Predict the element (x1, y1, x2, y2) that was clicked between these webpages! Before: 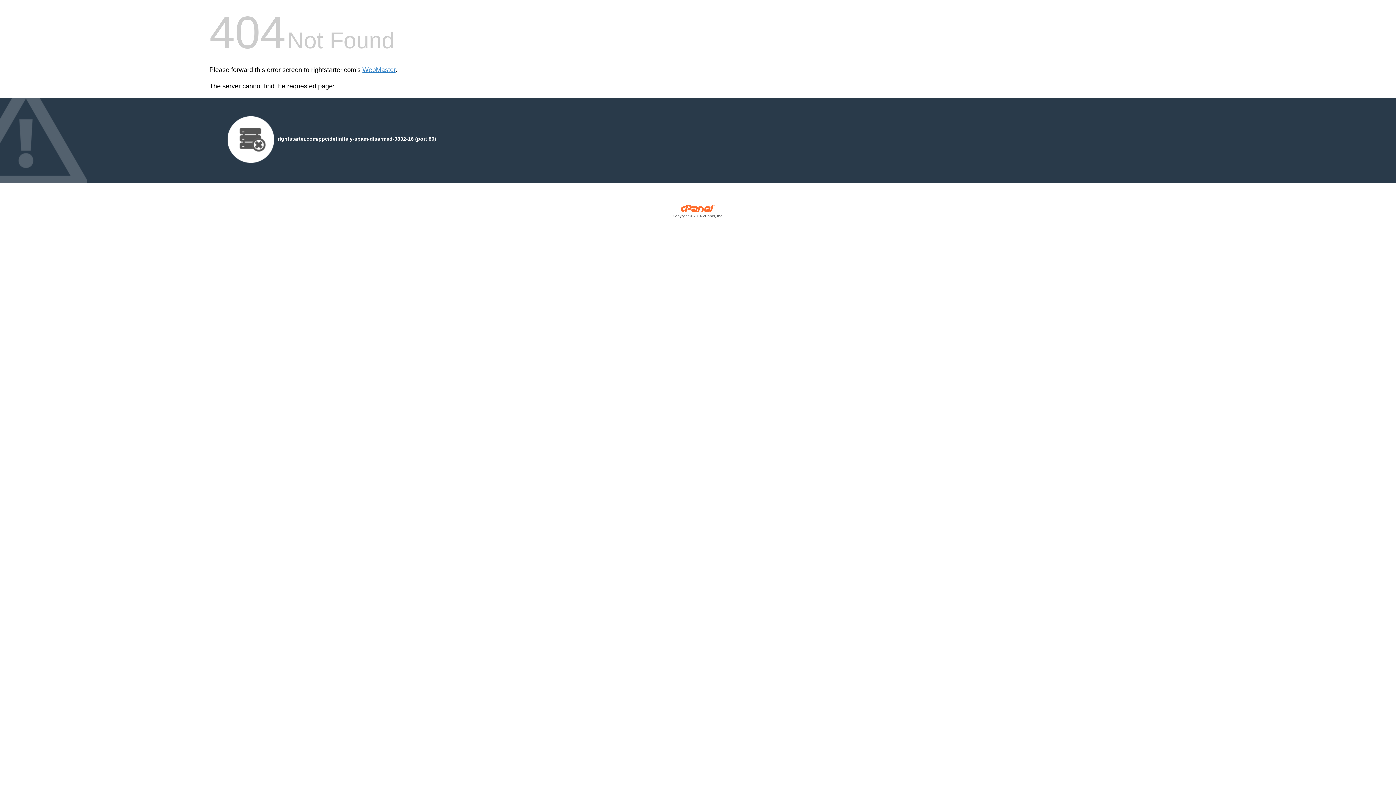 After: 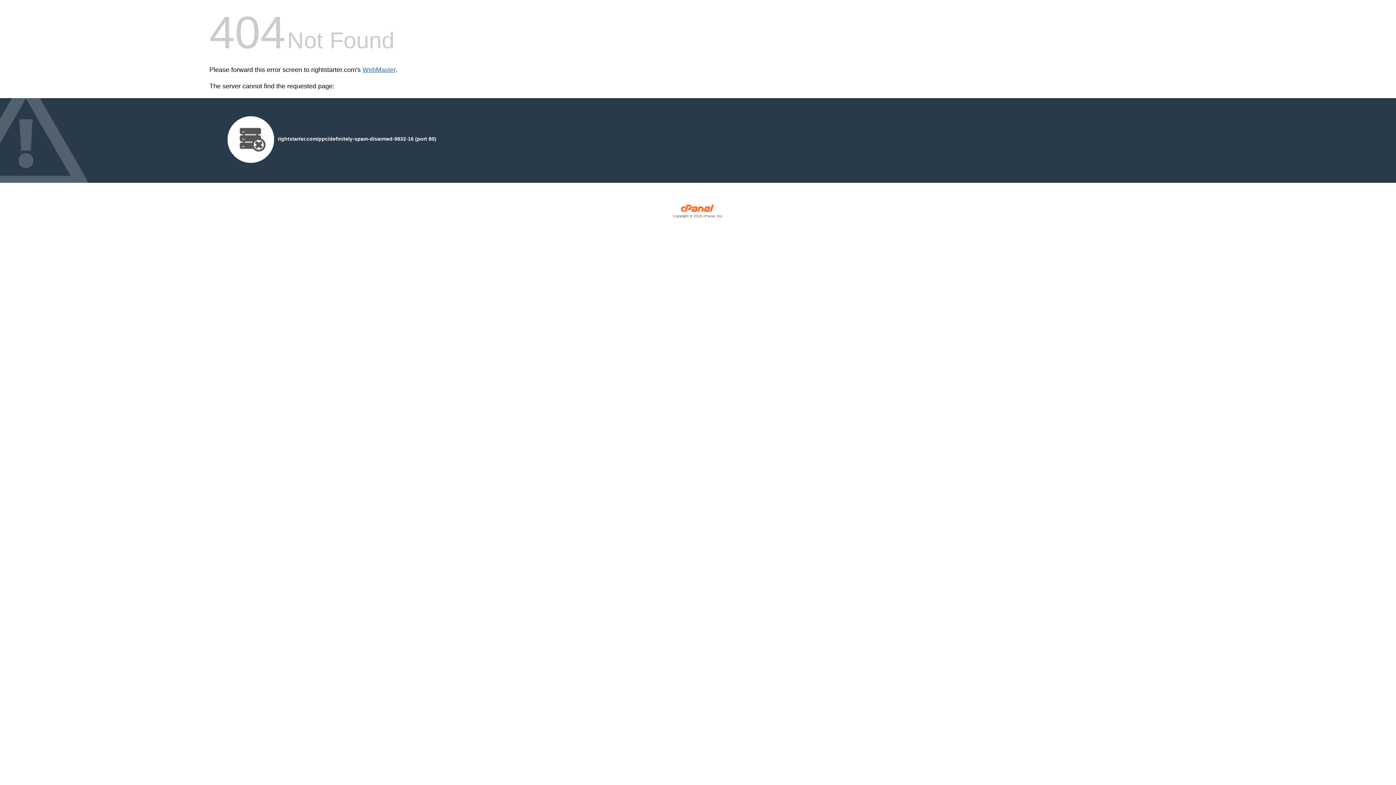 Action: label: WebMaster bbox: (362, 66, 395, 73)